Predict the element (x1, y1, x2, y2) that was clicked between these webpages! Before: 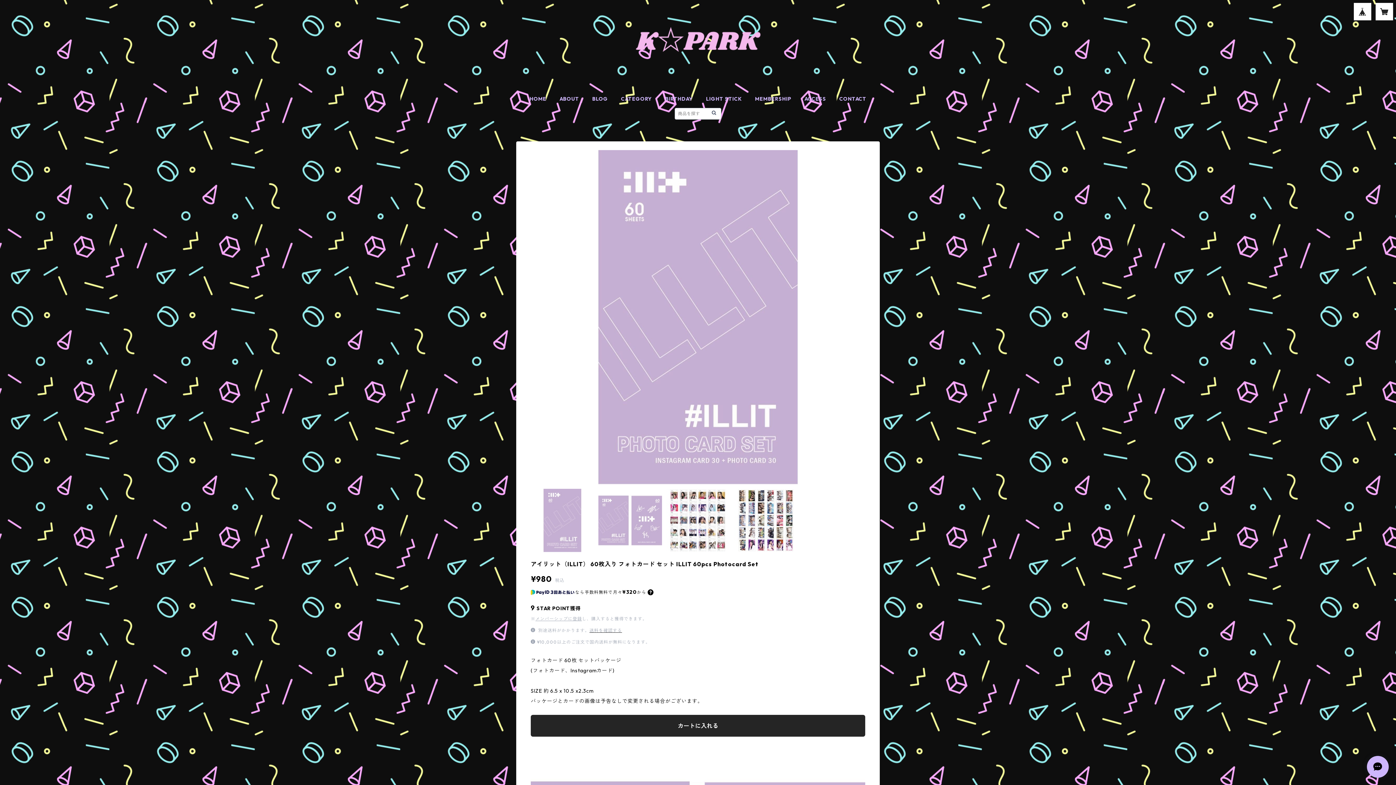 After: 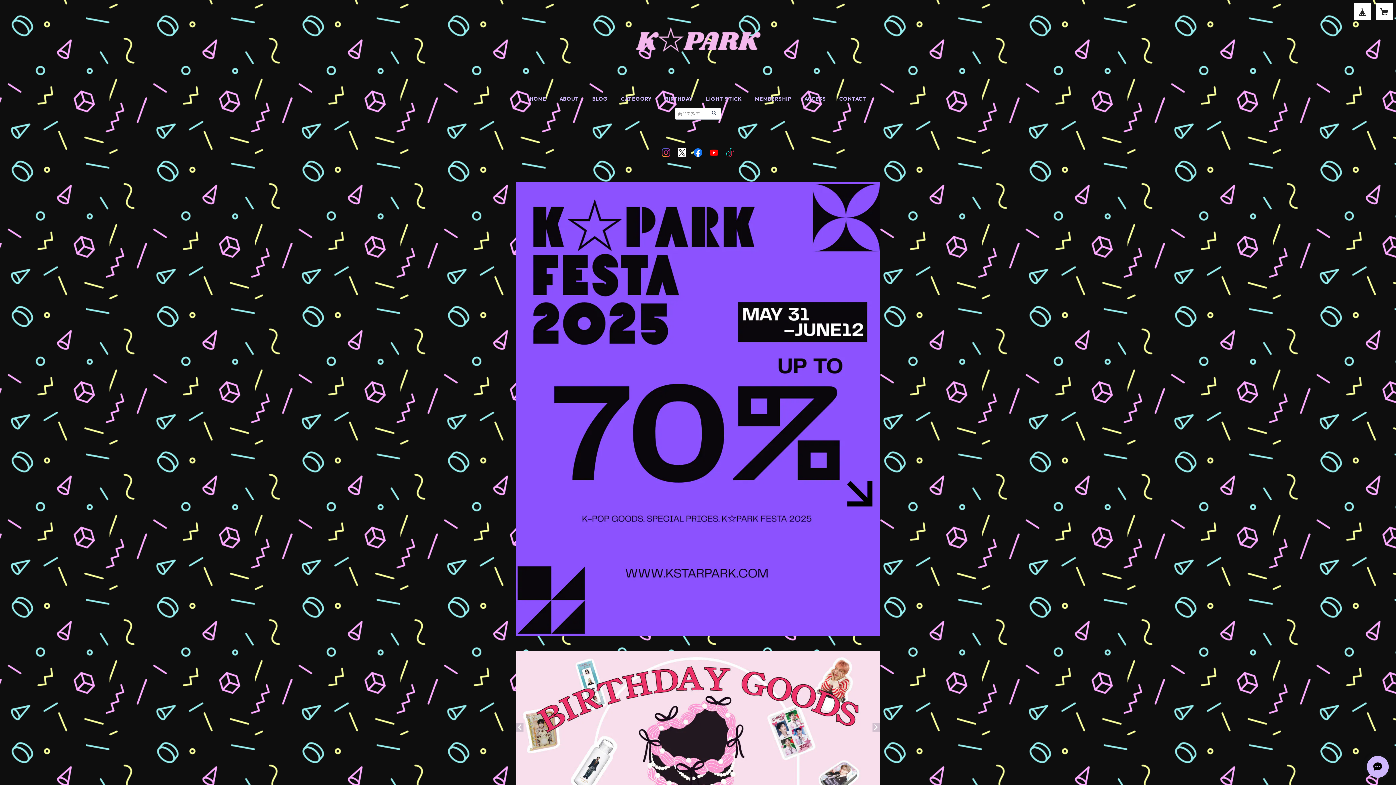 Action: label: HOME bbox: (529, 95, 546, 102)